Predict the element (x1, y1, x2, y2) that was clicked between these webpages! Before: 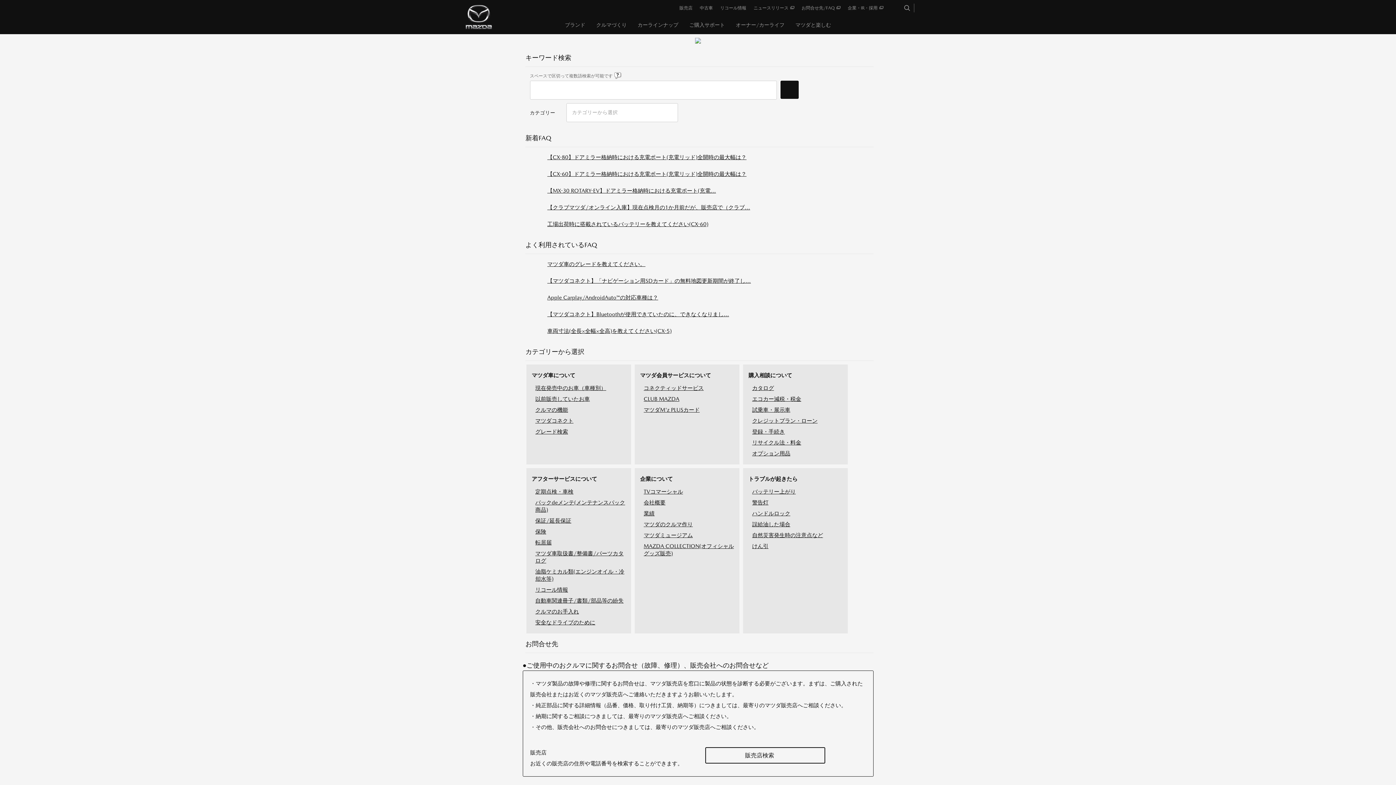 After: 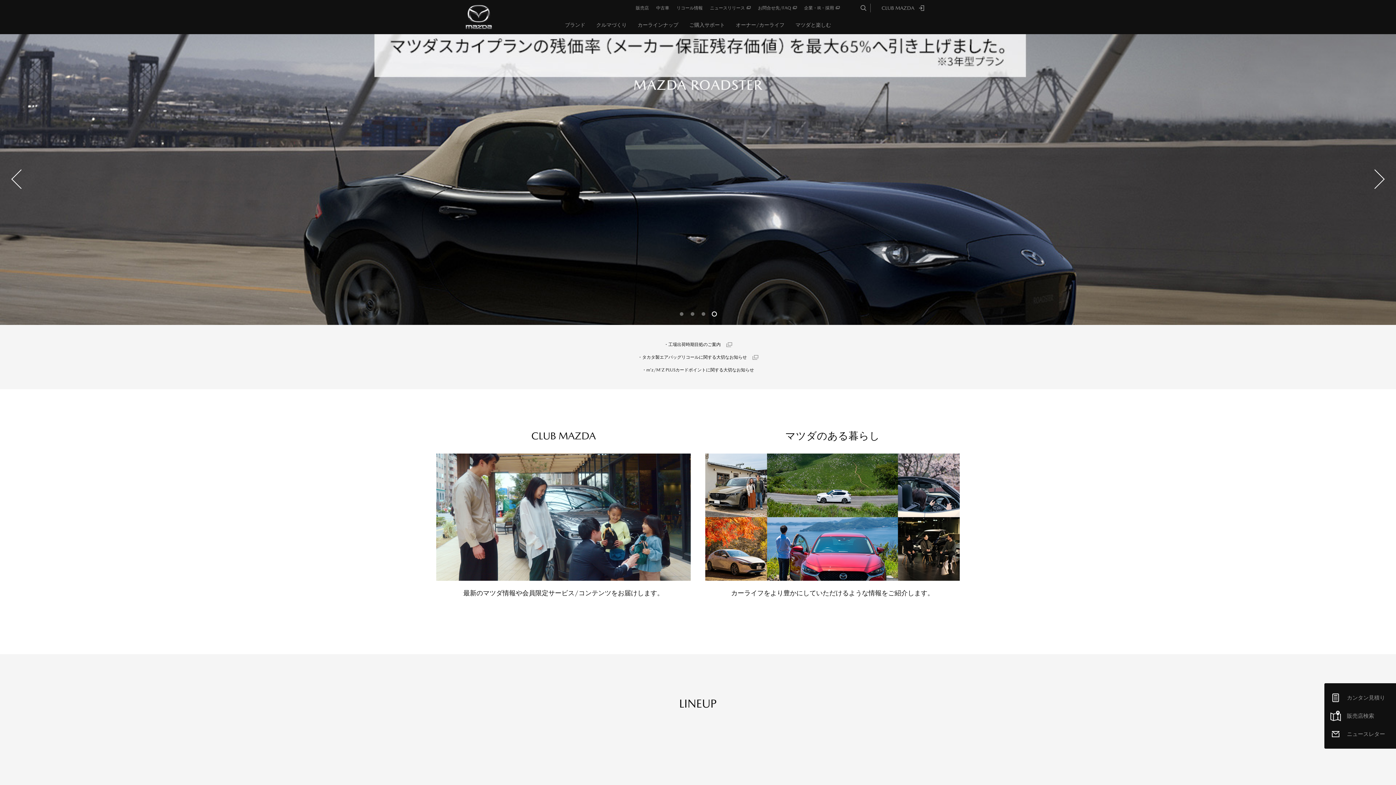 Action: bbox: (465, 30, 492, 34)